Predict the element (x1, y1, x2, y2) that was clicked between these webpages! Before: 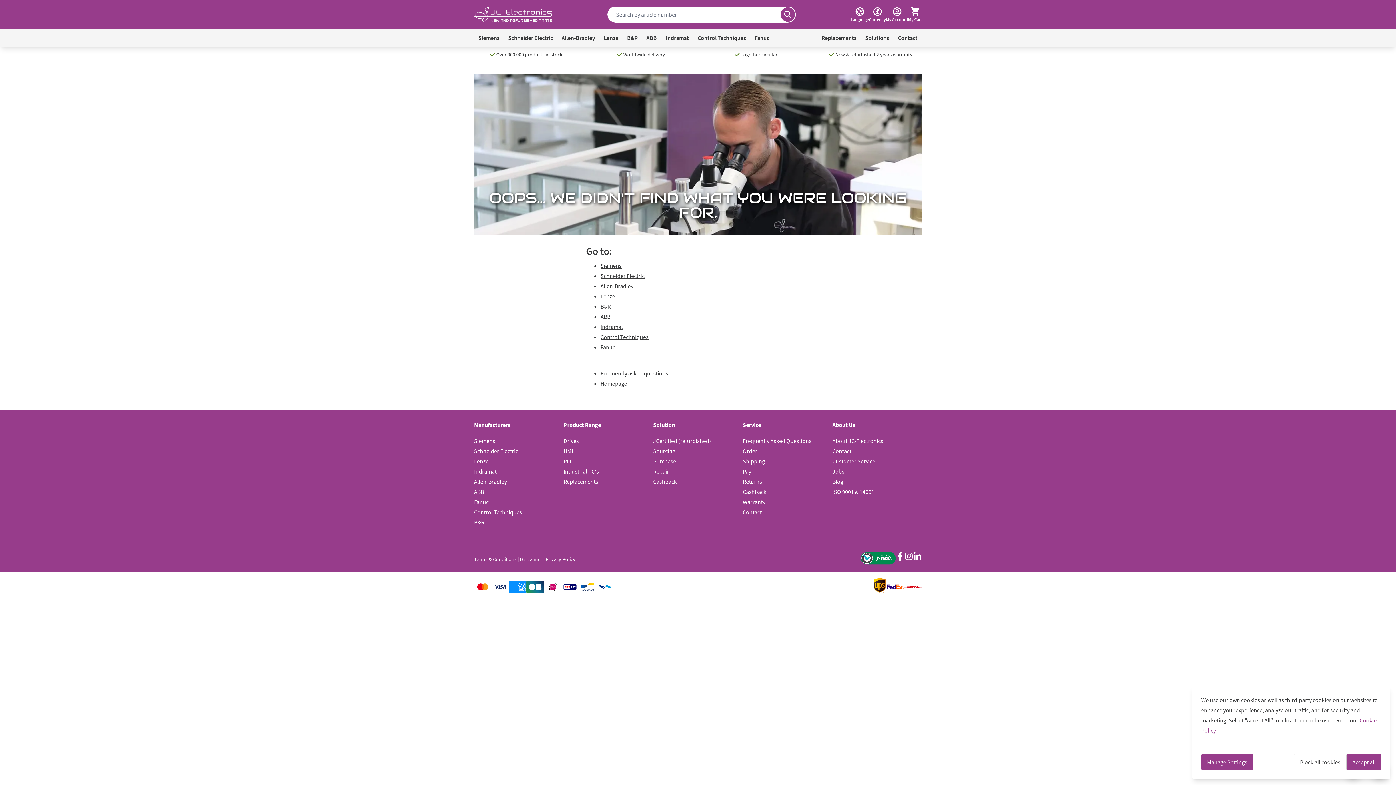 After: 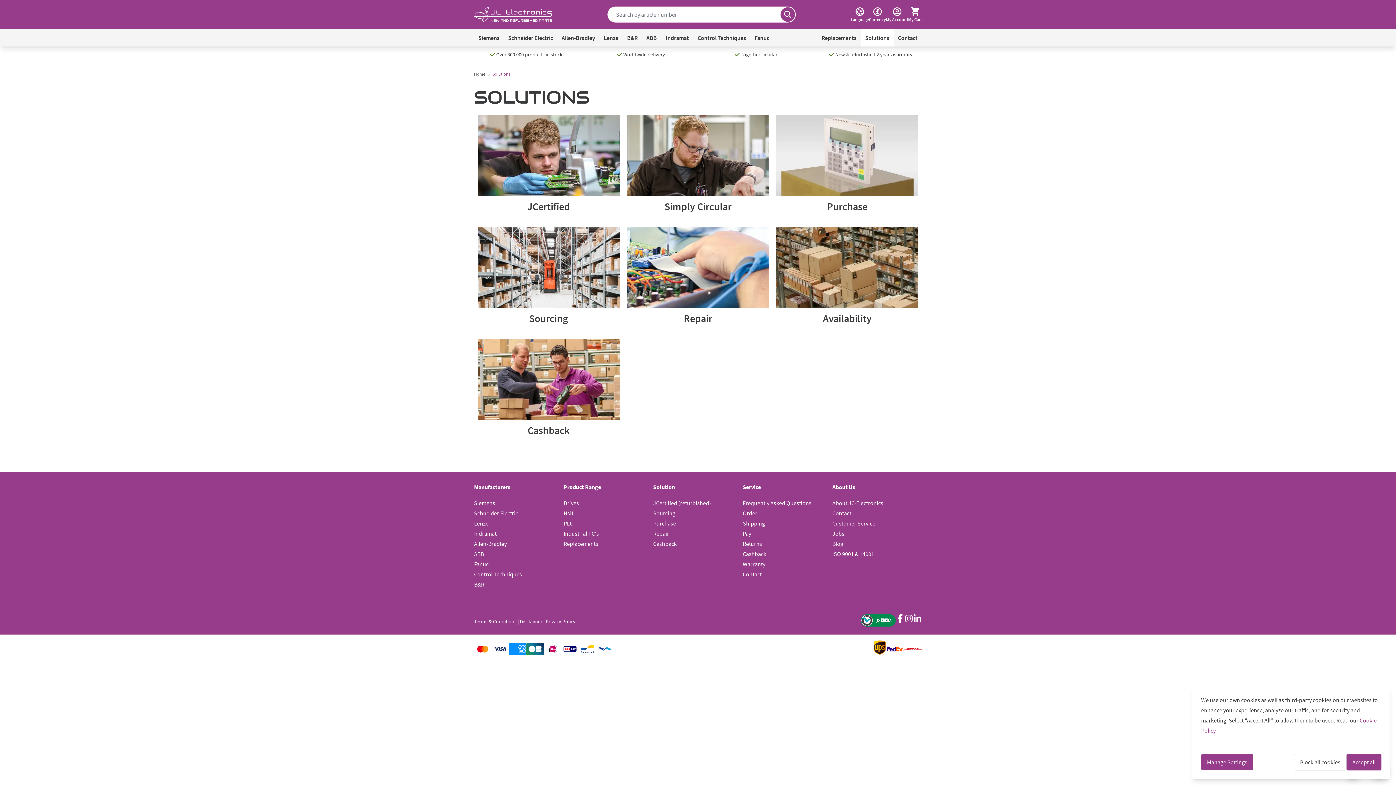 Action: bbox: (861, 29, 893, 46) label: Solutions